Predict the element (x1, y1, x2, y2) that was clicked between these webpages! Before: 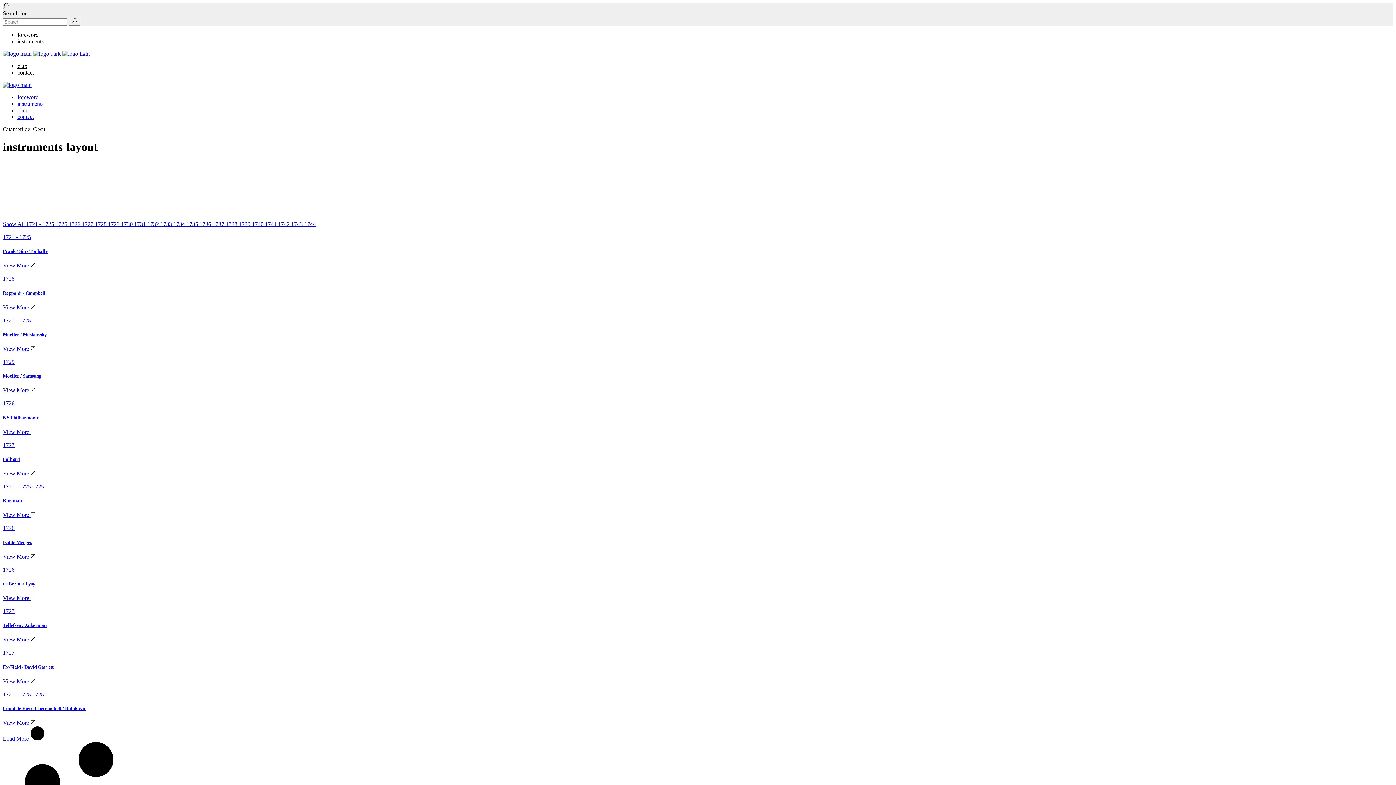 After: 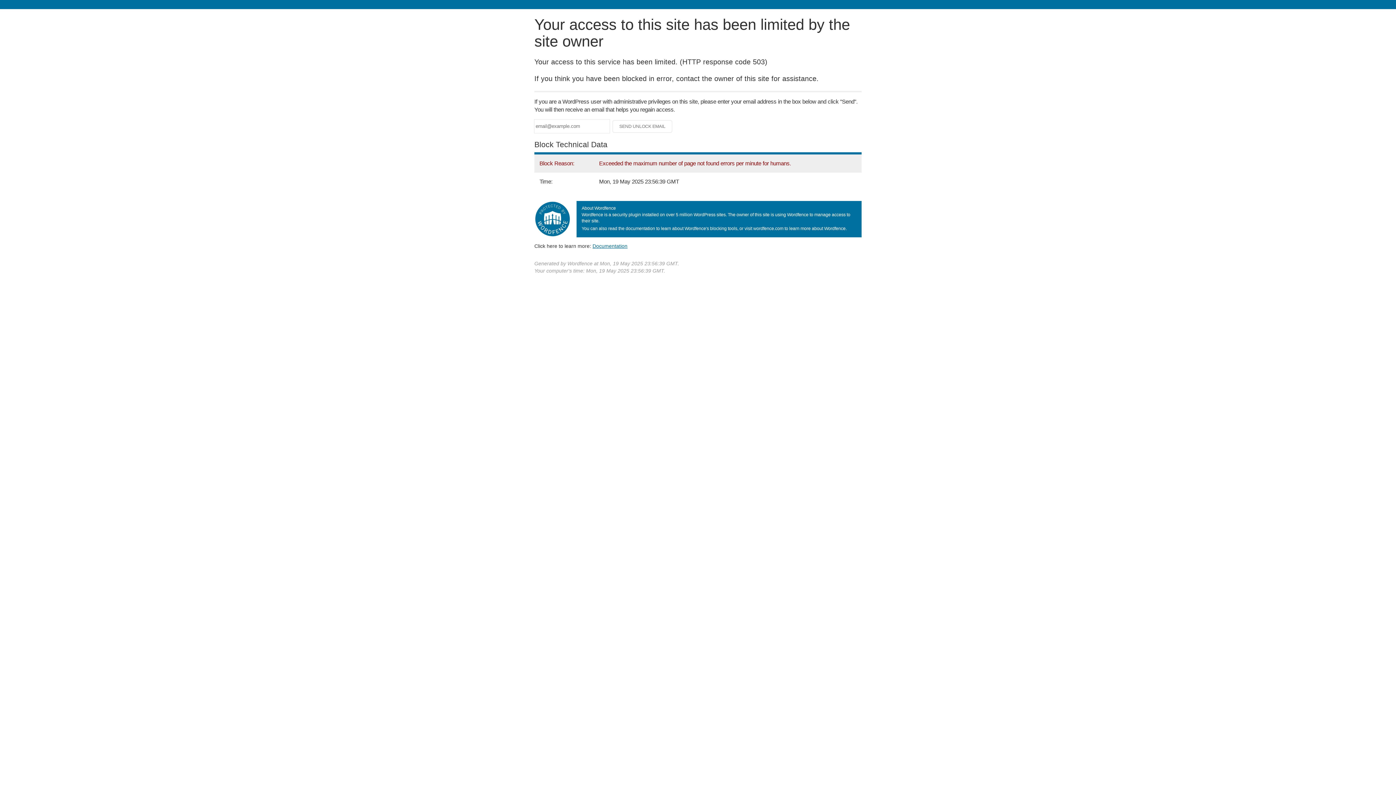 Action: bbox: (2, 525, 14, 531) label: 1726